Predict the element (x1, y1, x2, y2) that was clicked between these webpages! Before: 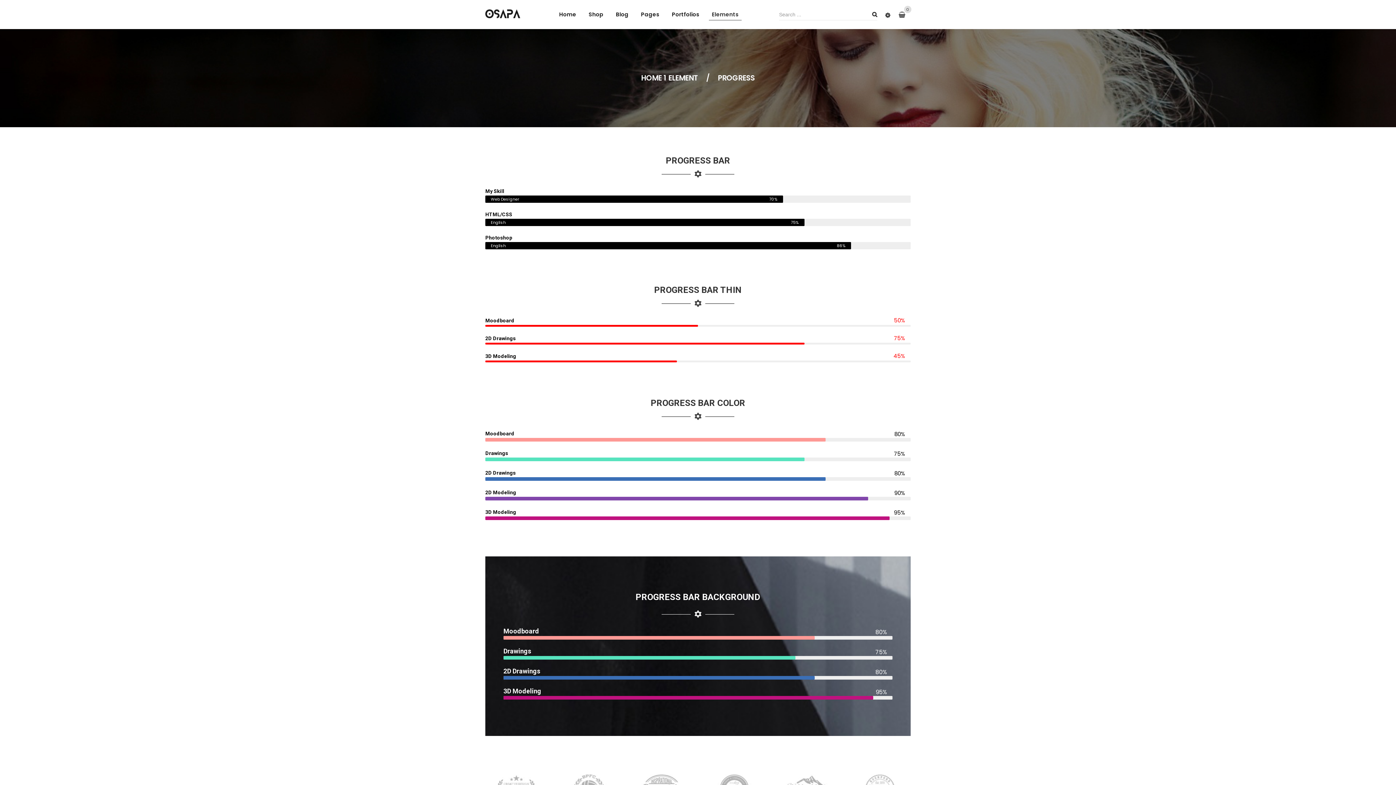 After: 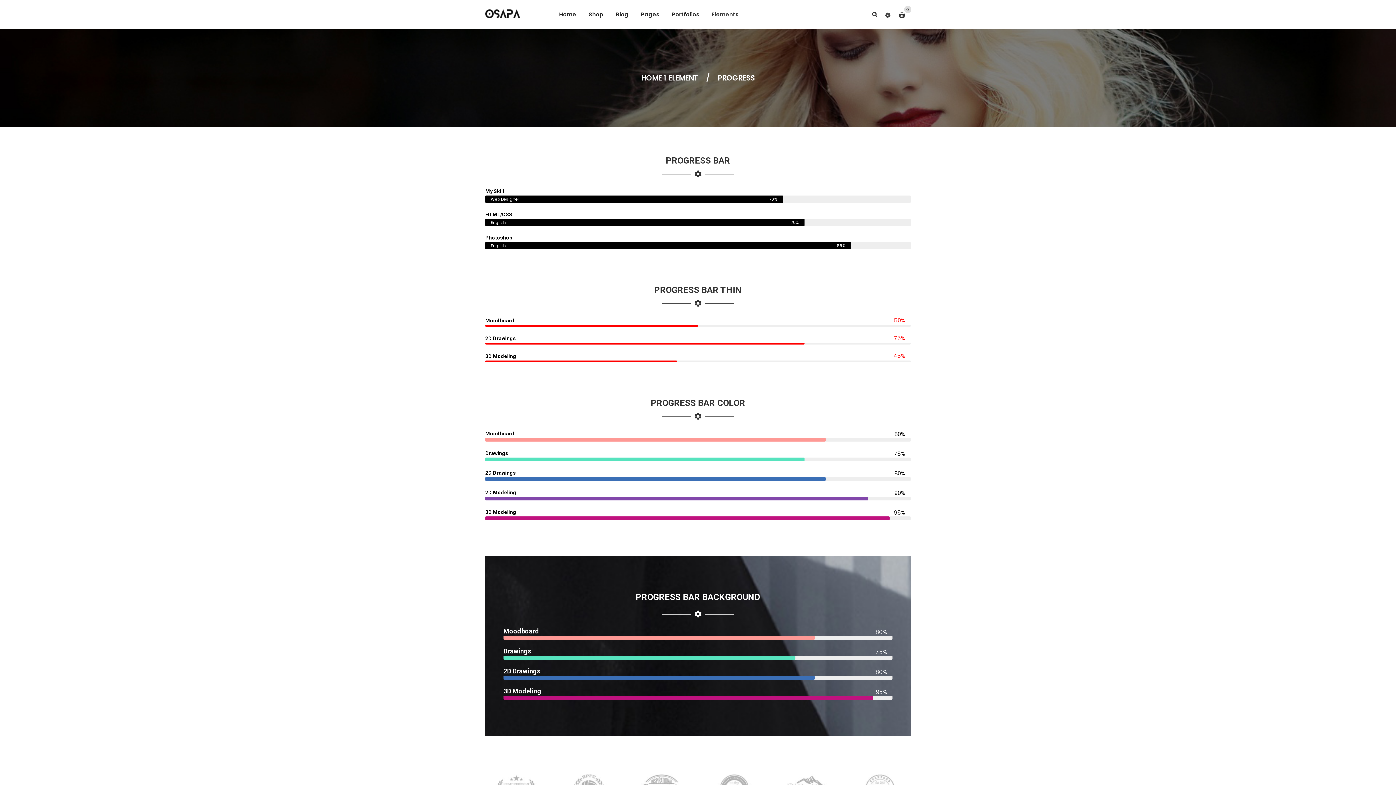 Action: bbox: (866, 9, 877, 20)